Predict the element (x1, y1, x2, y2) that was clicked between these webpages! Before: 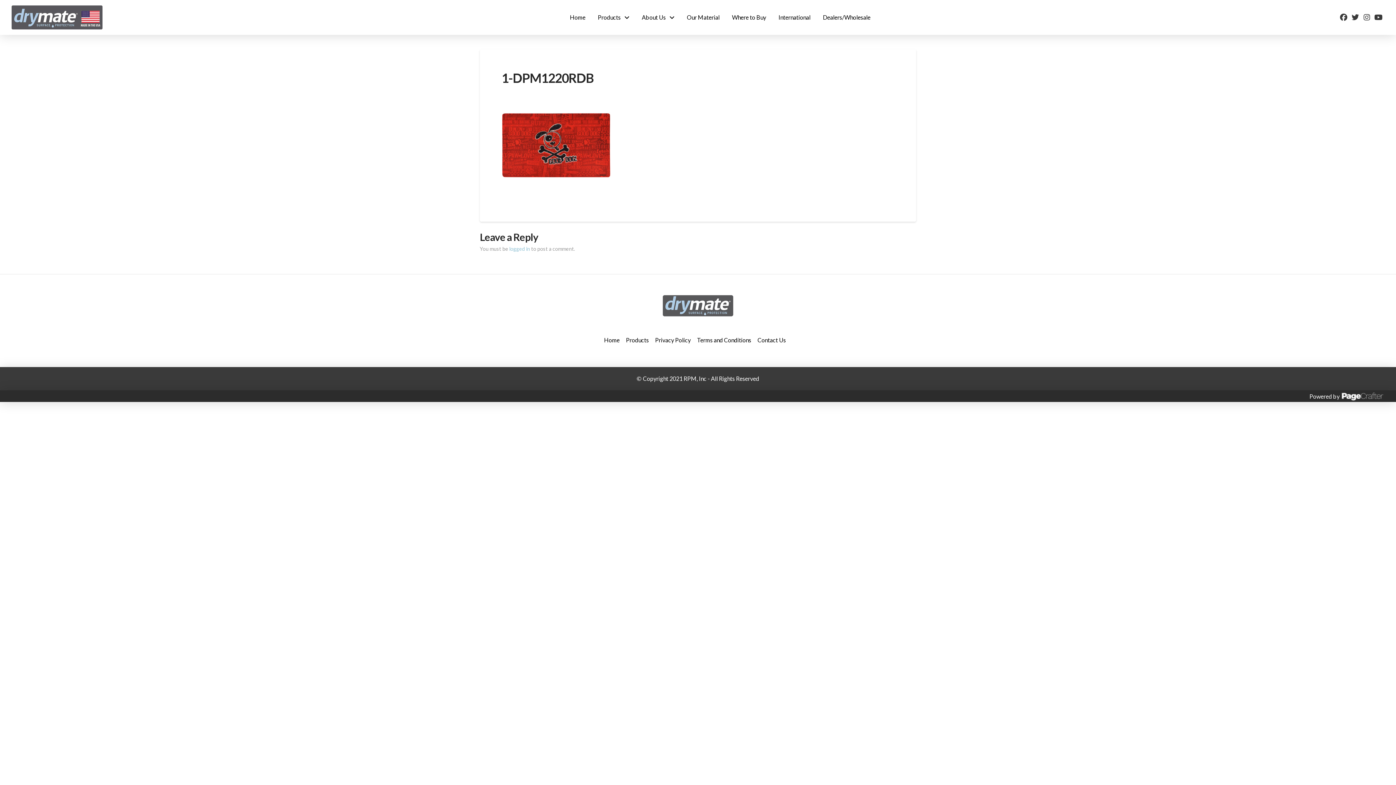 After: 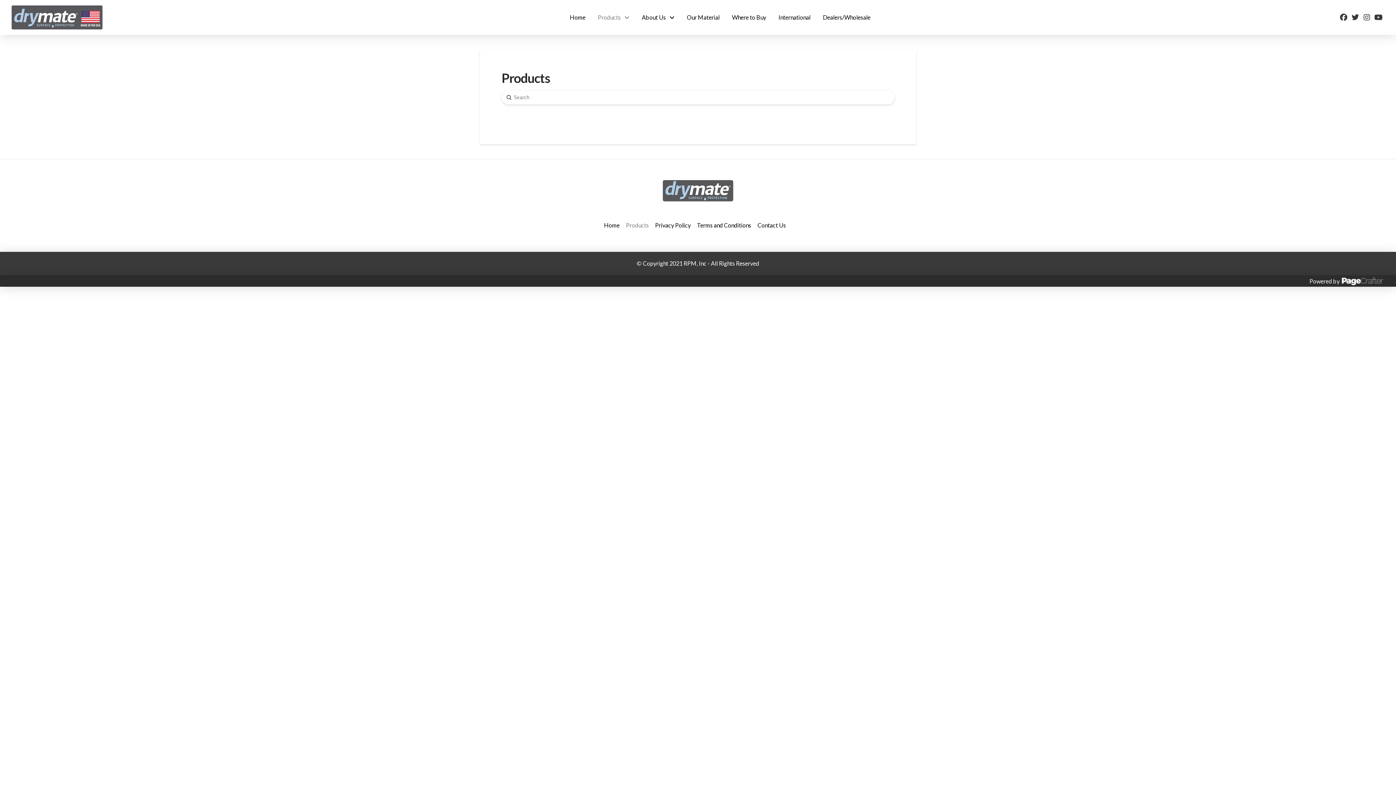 Action: bbox: (624, 331, 655, 349) label: Products